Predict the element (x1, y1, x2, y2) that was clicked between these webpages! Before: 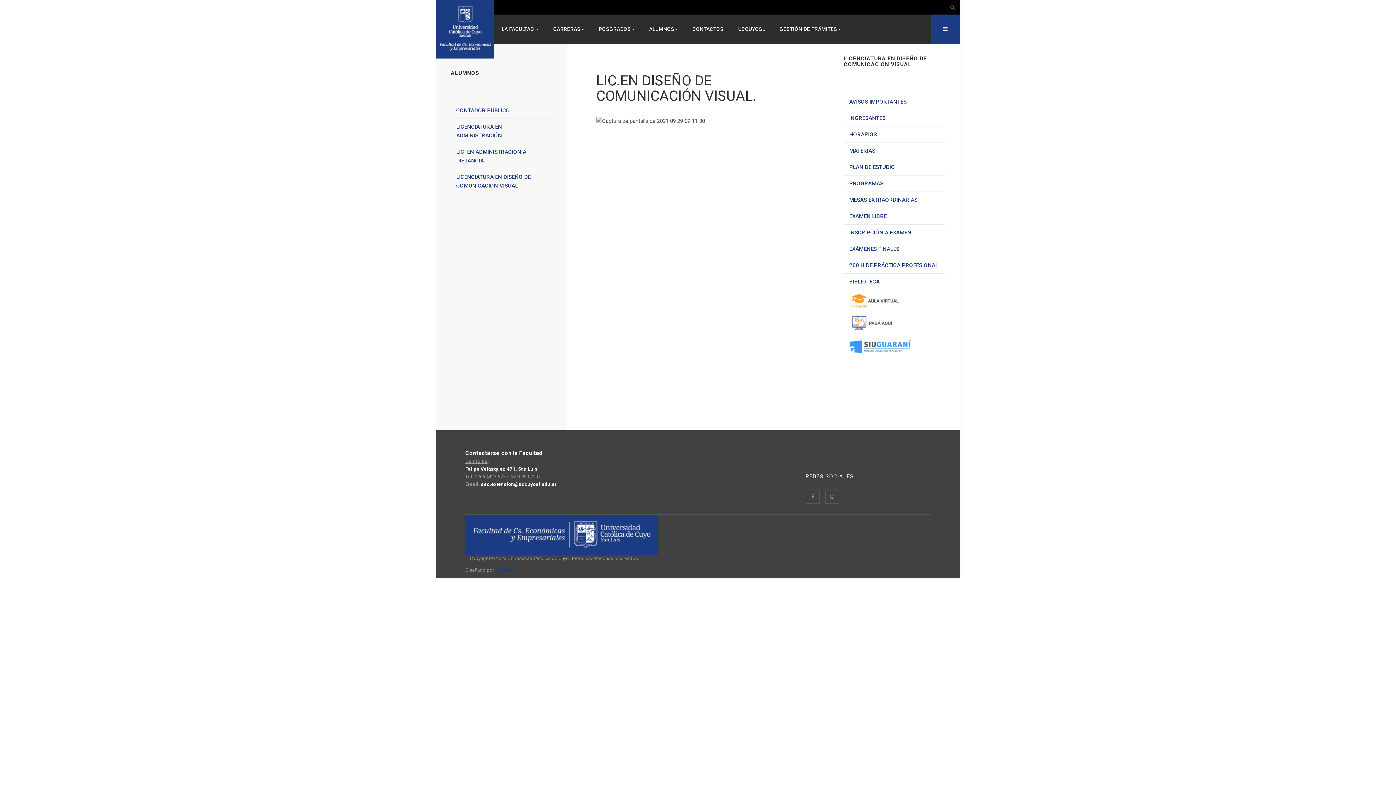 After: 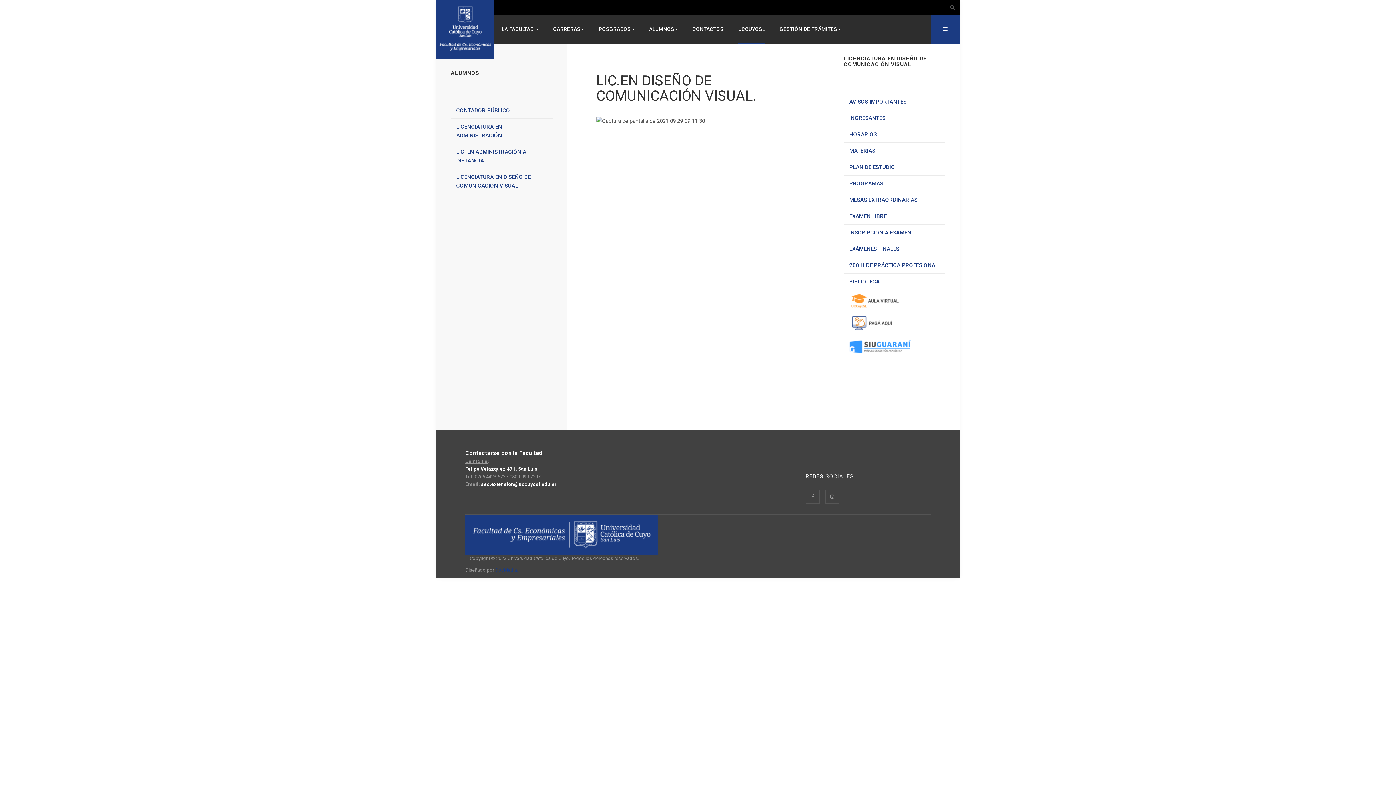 Action: label: UCCUYOSL bbox: (738, 14, 765, 43)